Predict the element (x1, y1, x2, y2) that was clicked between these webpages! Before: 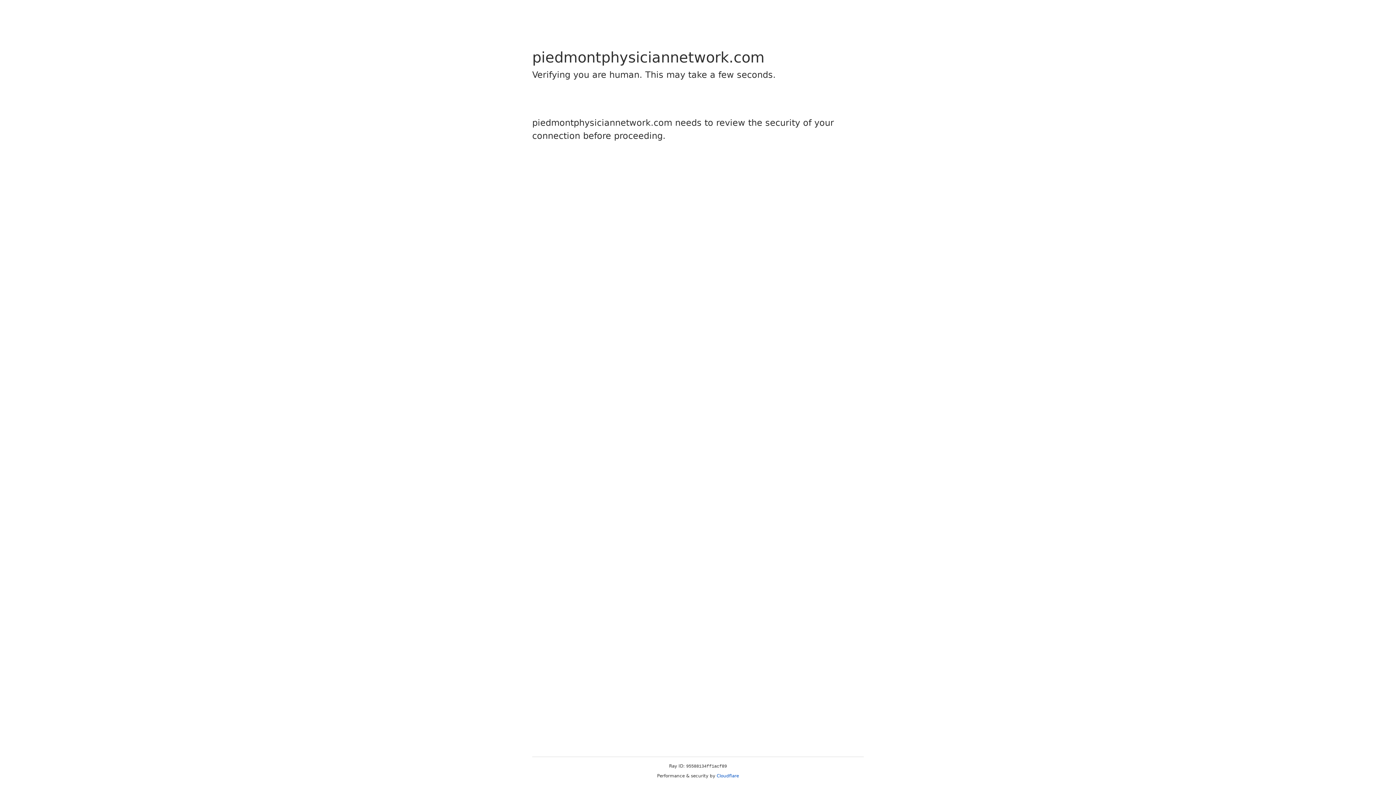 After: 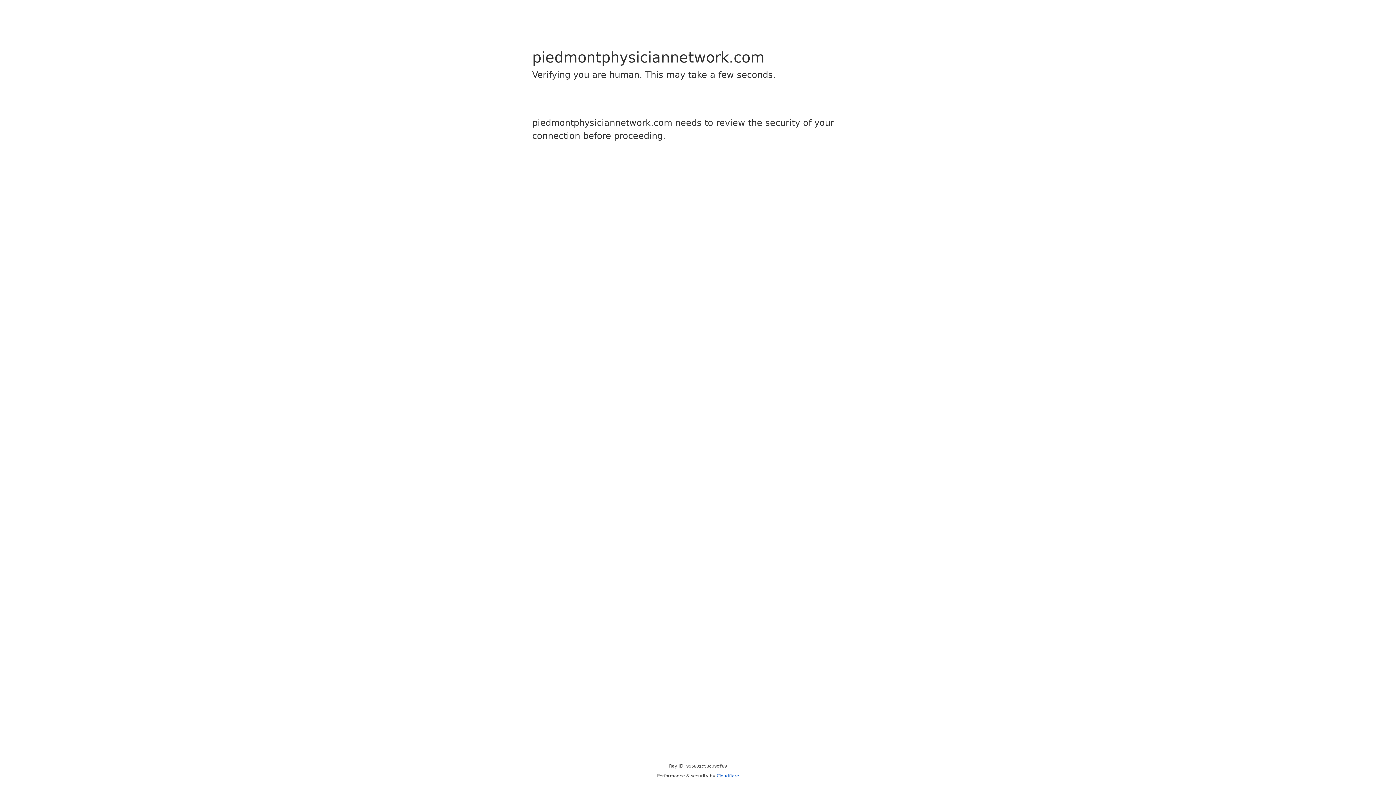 Action: bbox: (716, 773, 739, 778) label: Cloudflare